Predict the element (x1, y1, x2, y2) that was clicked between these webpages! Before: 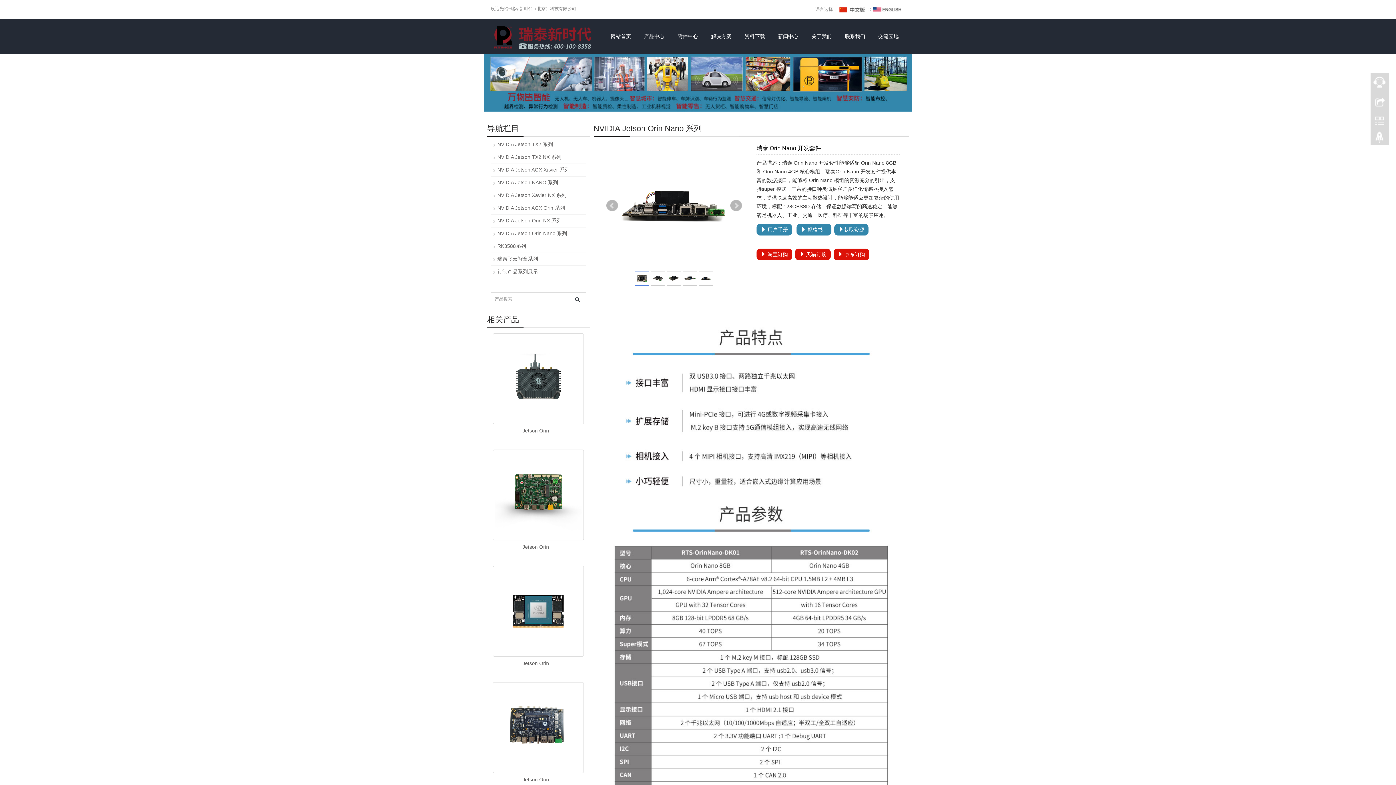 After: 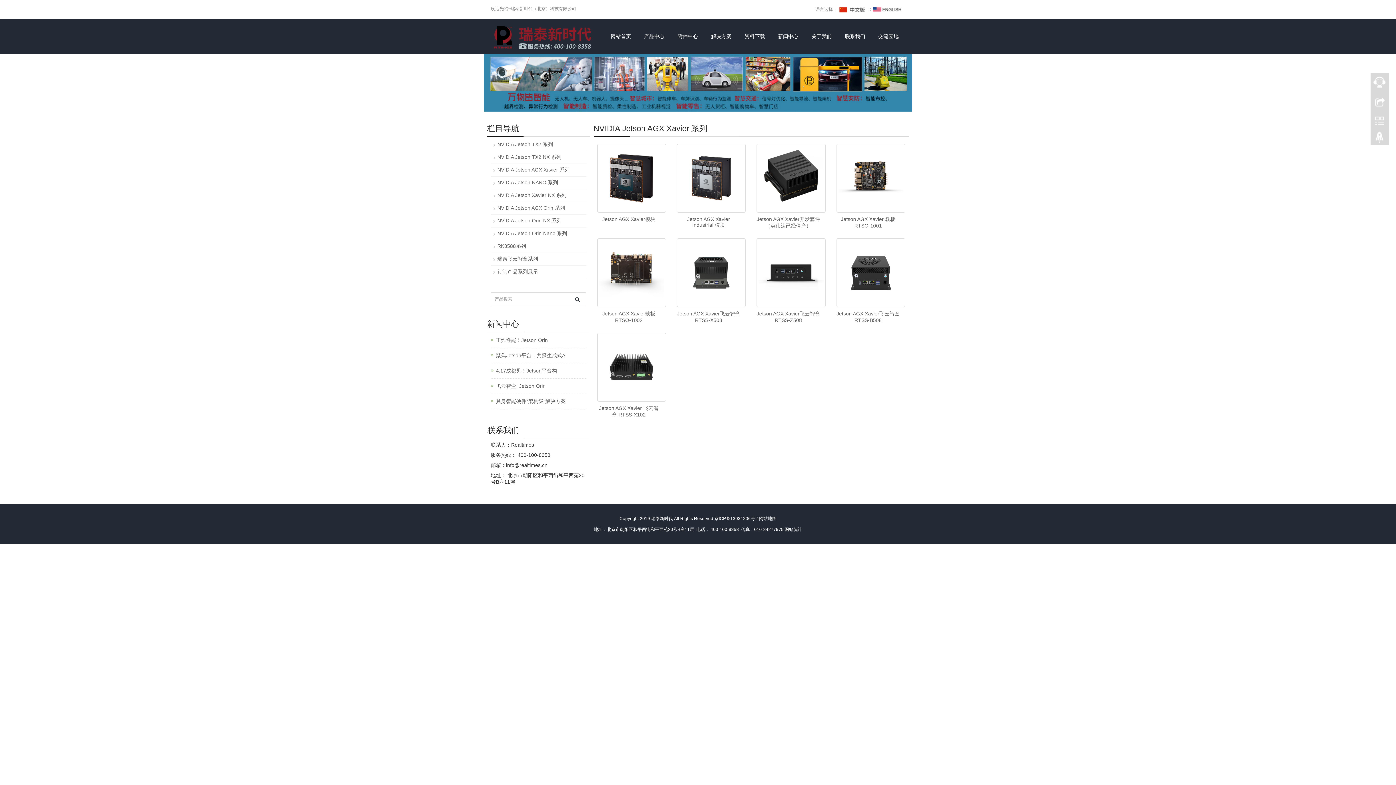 Action: bbox: (497, 166, 569, 172) label: NVIDIA Jetson AGX Xavier 系列